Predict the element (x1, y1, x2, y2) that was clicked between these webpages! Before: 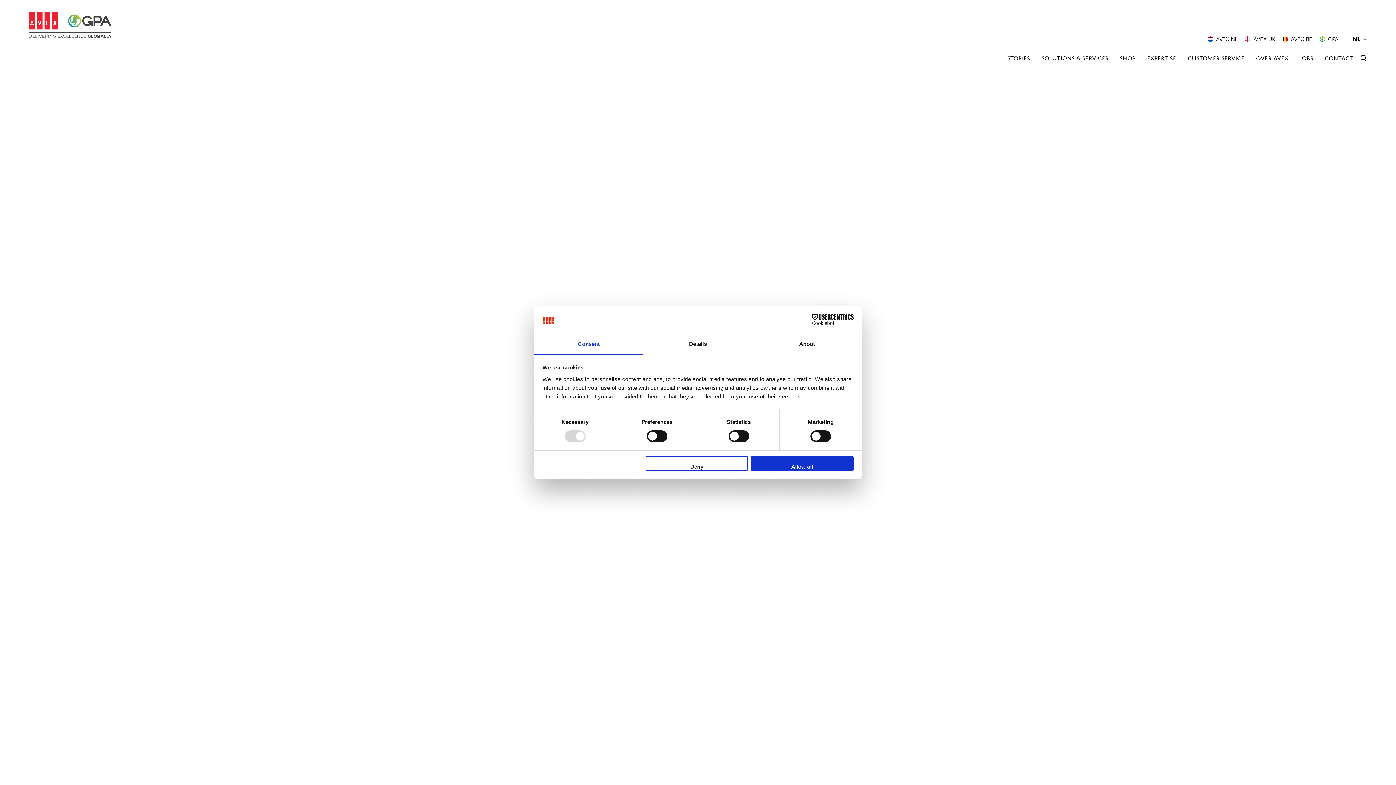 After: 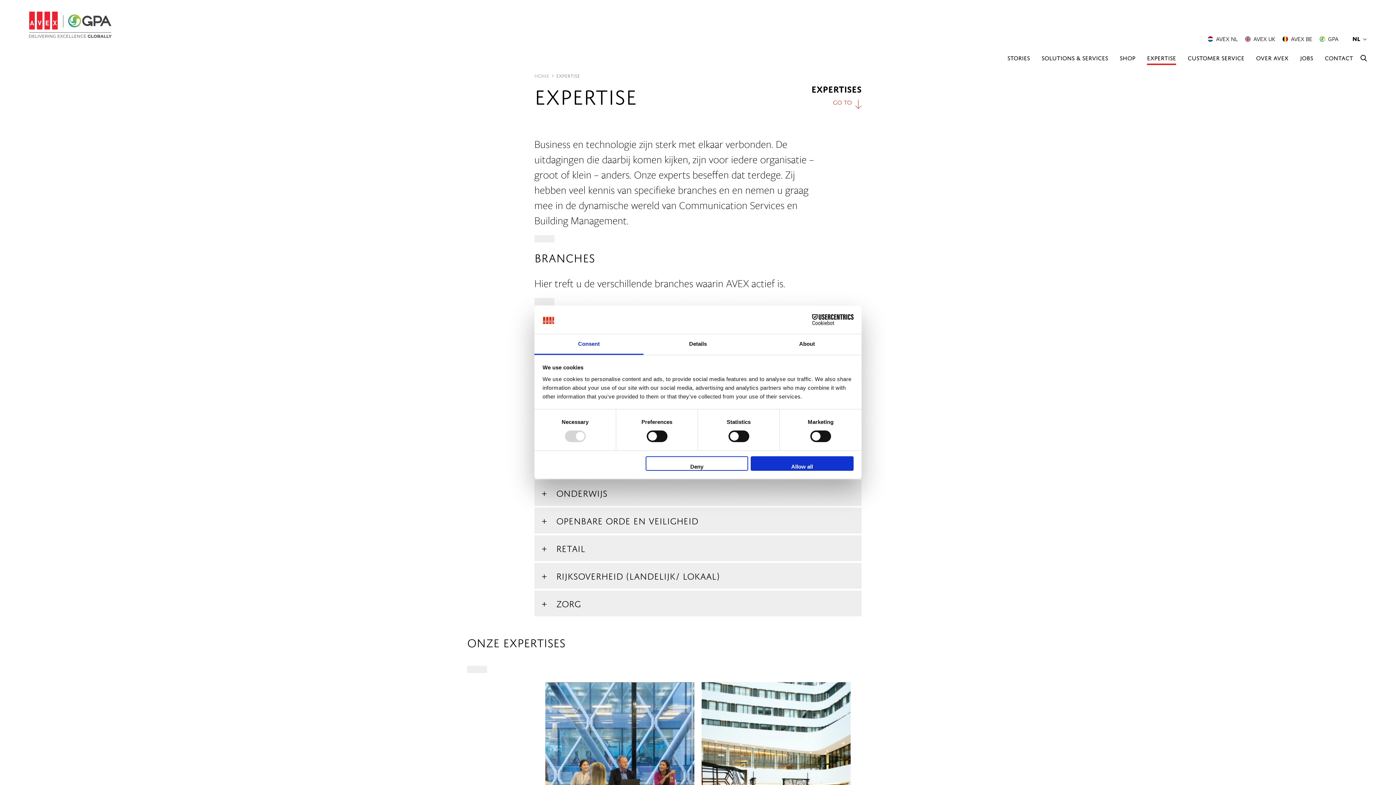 Action: bbox: (1147, 53, 1176, 65) label: Expertise